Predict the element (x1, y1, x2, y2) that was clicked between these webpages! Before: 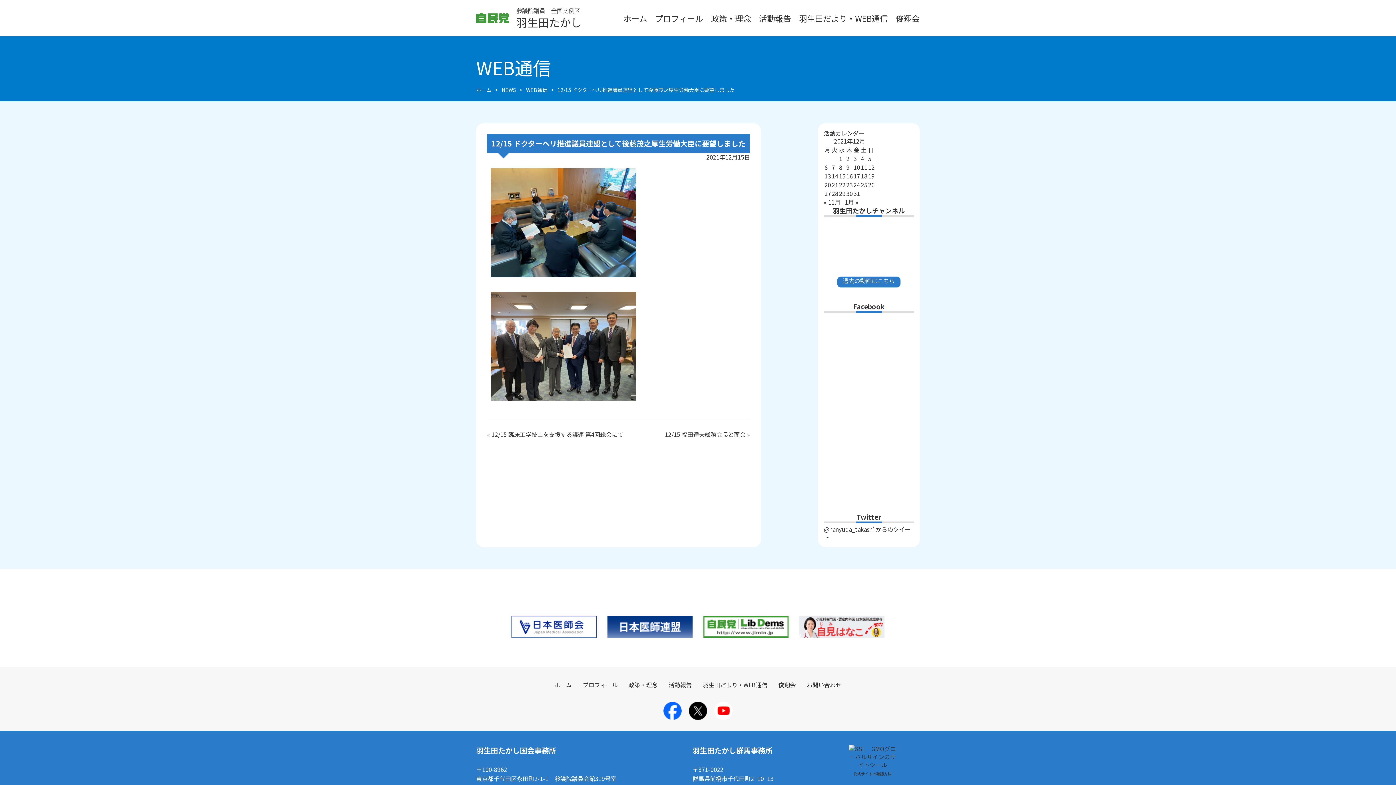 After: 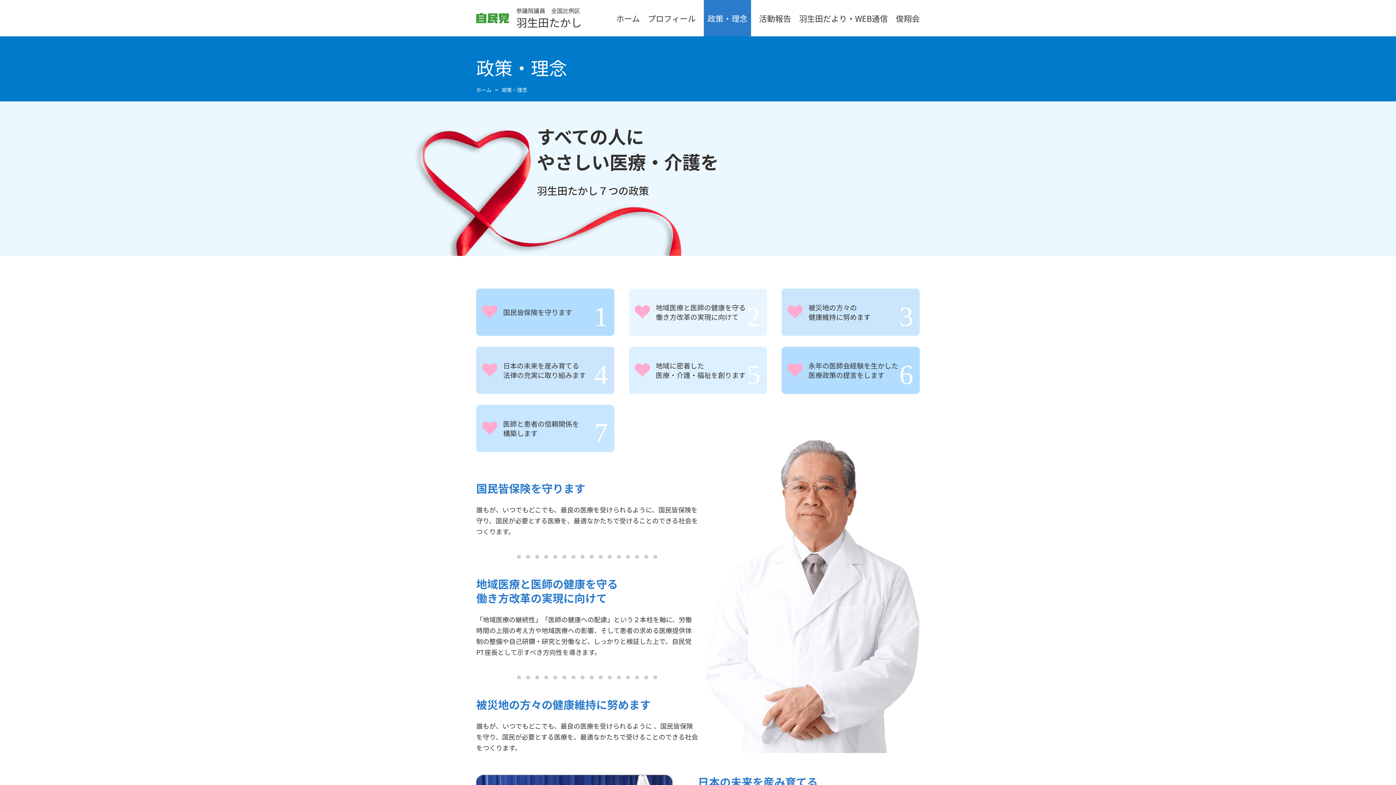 Action: label: 政策・理念 bbox: (628, 680, 657, 689)